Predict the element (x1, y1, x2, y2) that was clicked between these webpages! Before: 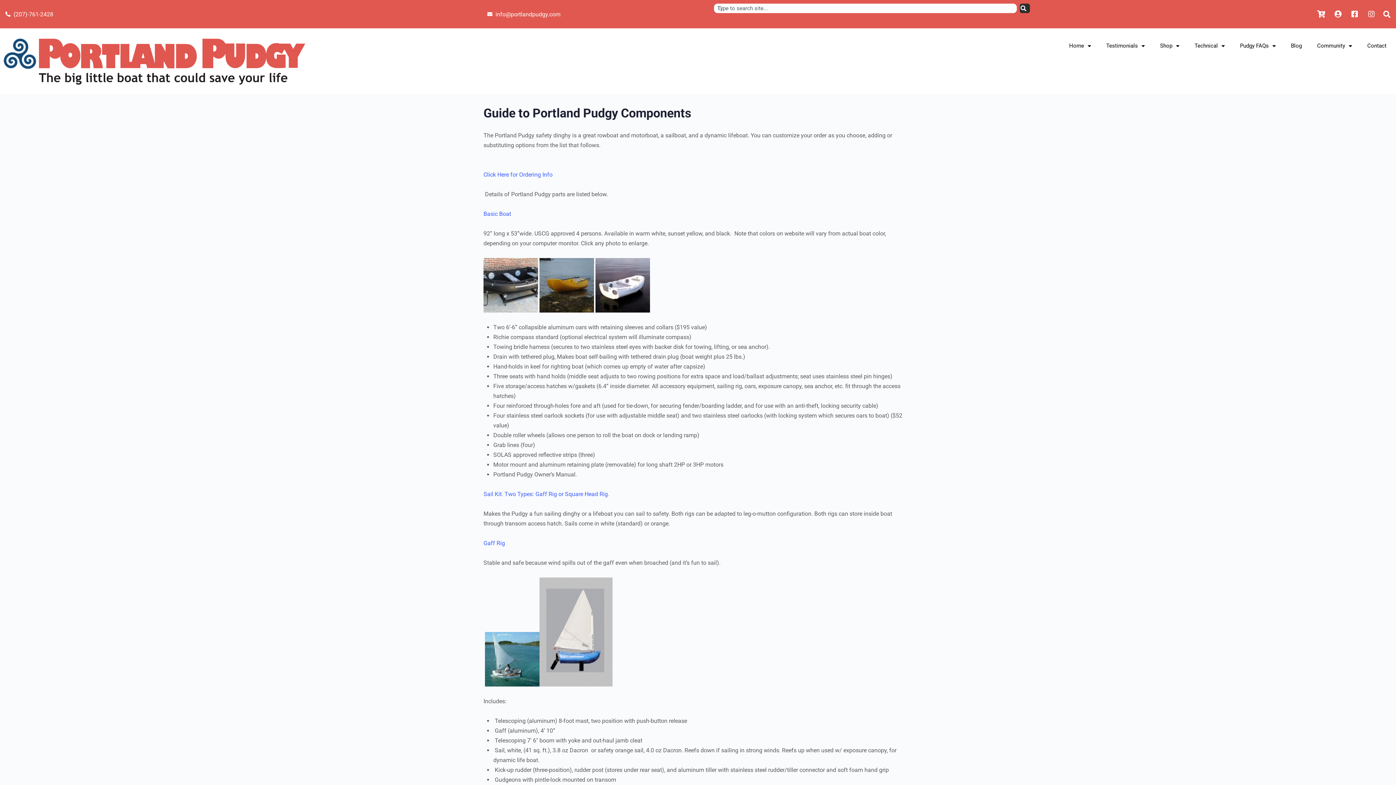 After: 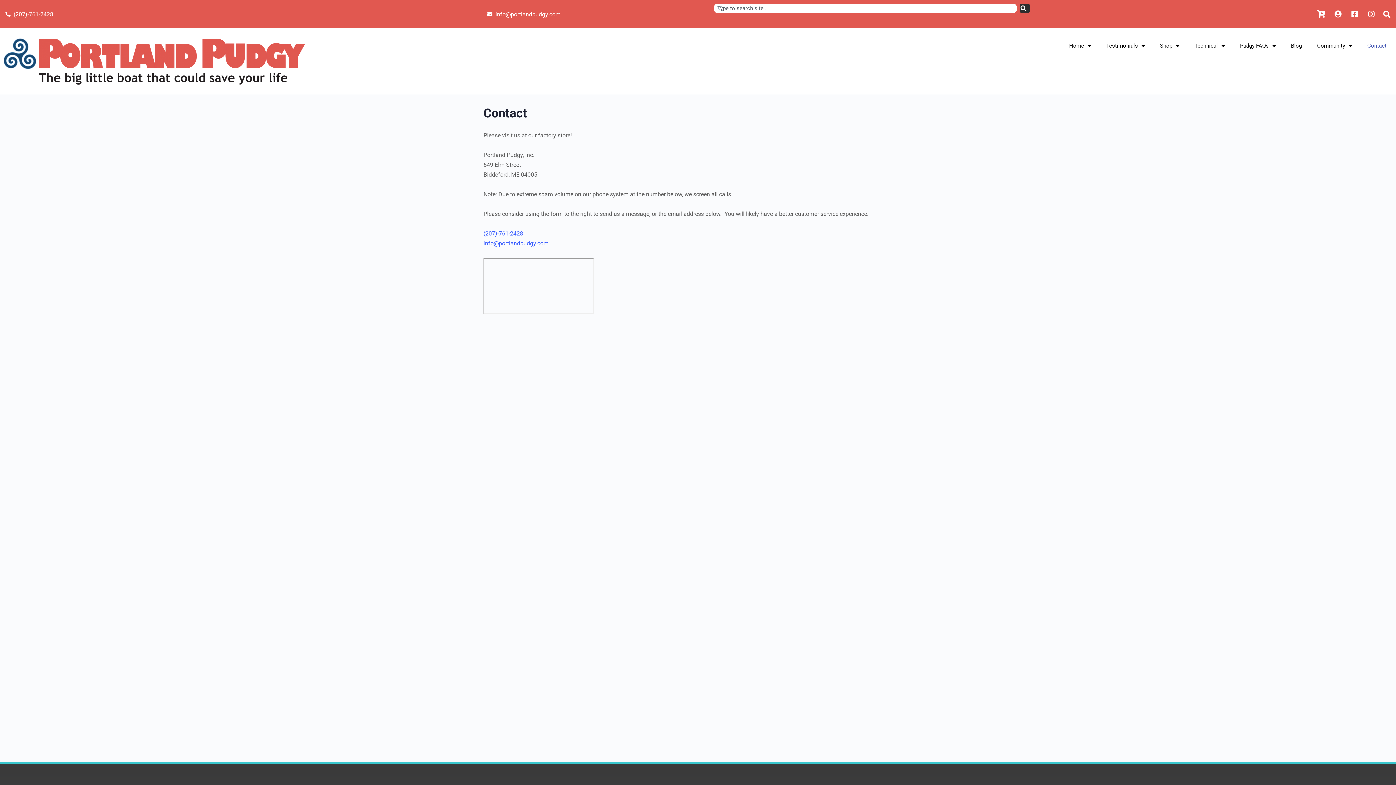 Action: bbox: (1361, 37, 1392, 54) label: Contact